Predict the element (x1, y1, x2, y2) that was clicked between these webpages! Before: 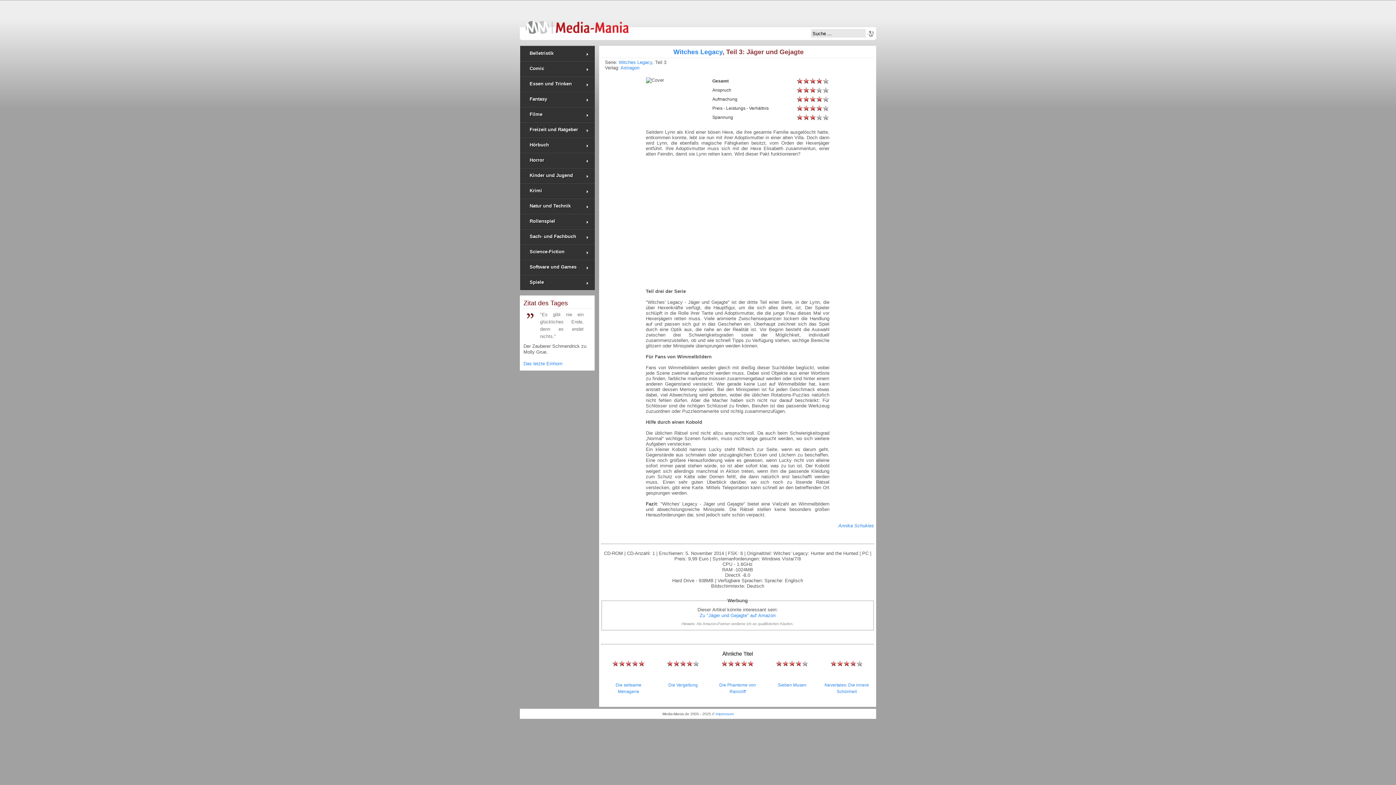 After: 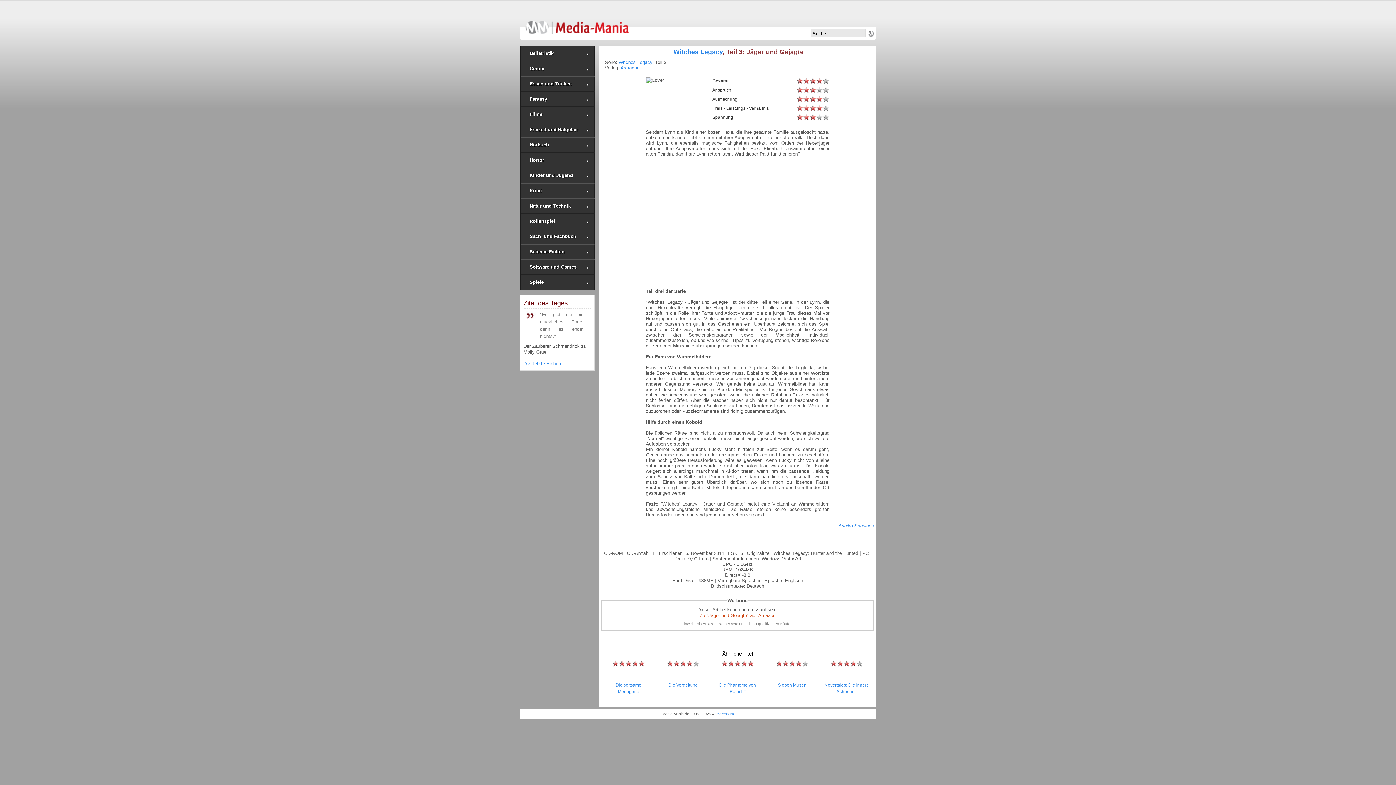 Action: label: Zu "Jäger und Gejagte" auf Amazon bbox: (699, 613, 775, 618)